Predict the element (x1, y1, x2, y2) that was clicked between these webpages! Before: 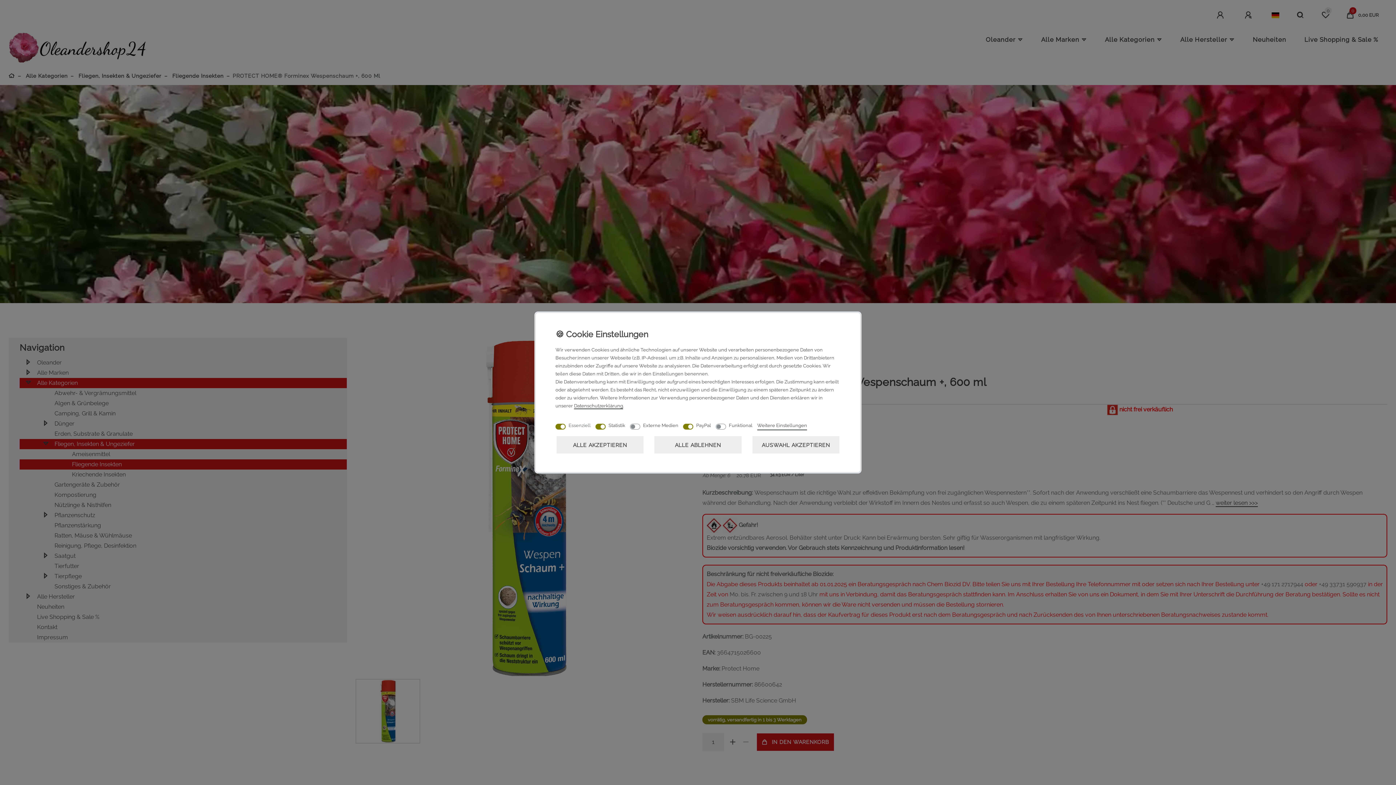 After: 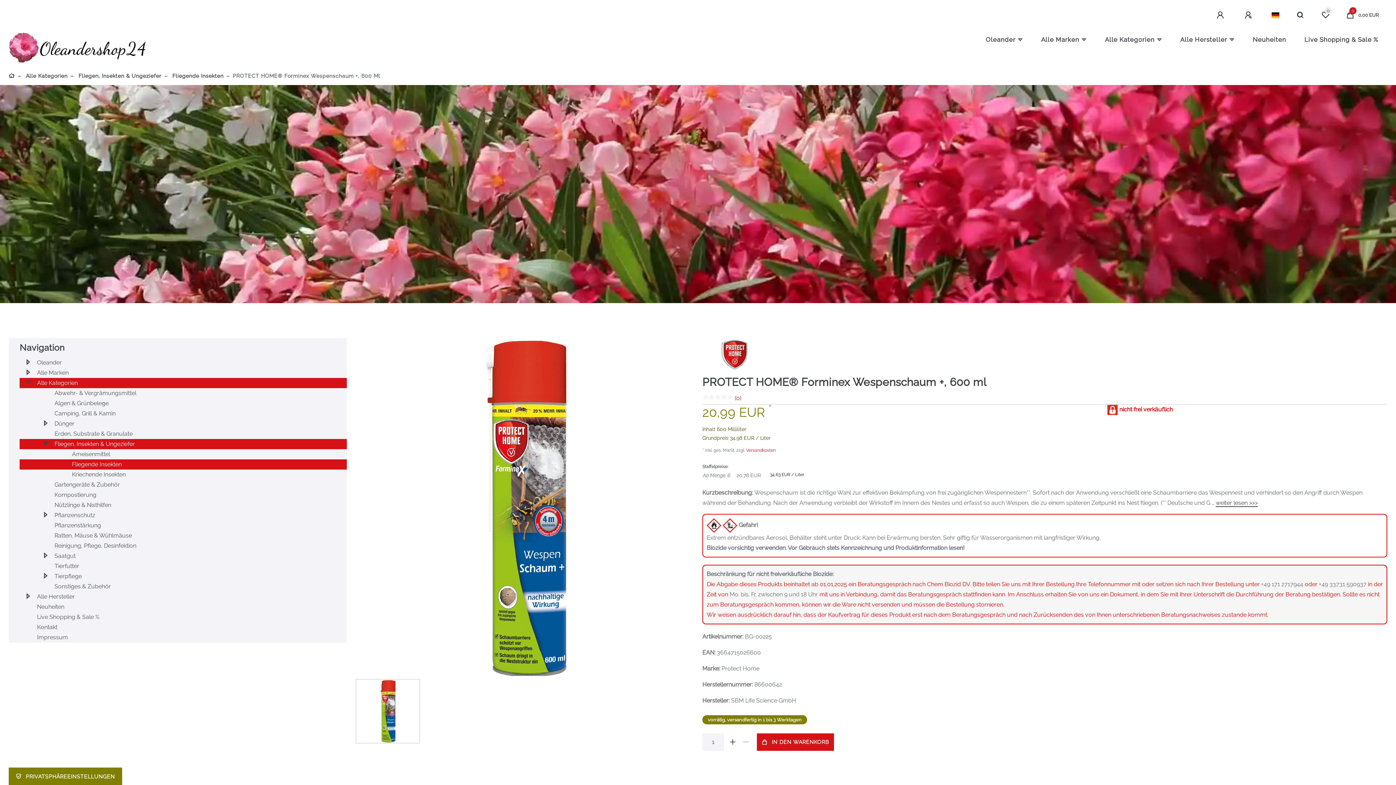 Action: bbox: (752, 436, 839, 453) label: AUSWAHL AKZEPTIEREN